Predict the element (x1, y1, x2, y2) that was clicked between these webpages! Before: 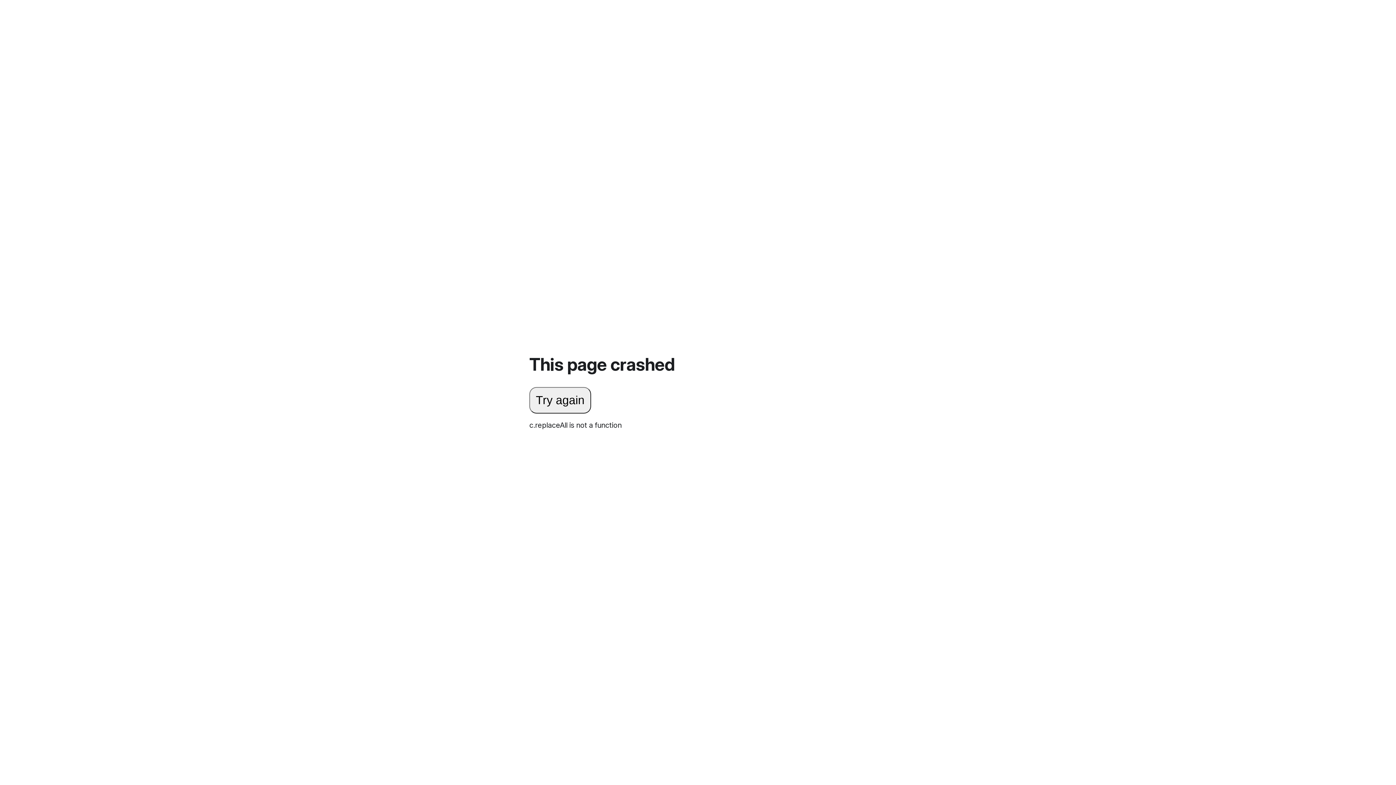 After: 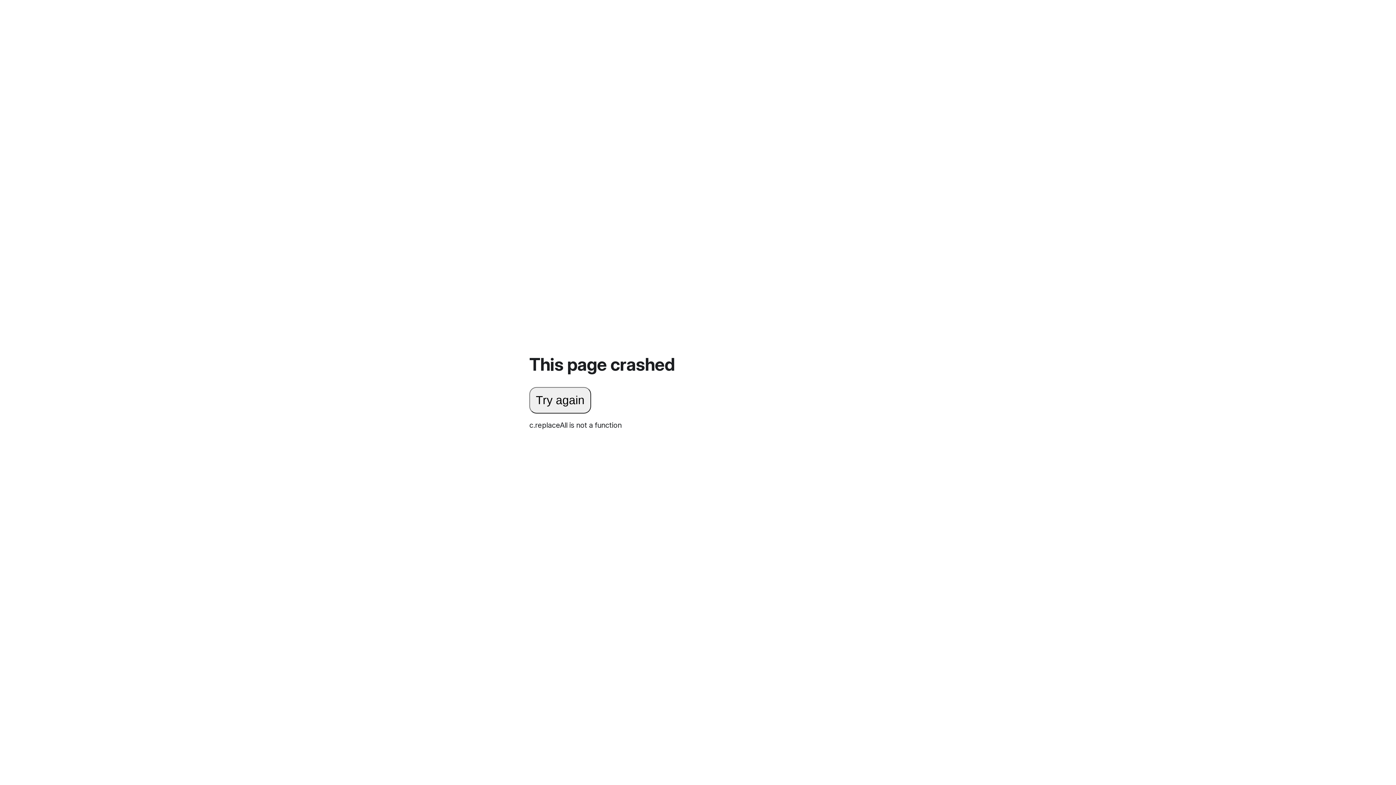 Action: label: Try again bbox: (529, 387, 591, 413)